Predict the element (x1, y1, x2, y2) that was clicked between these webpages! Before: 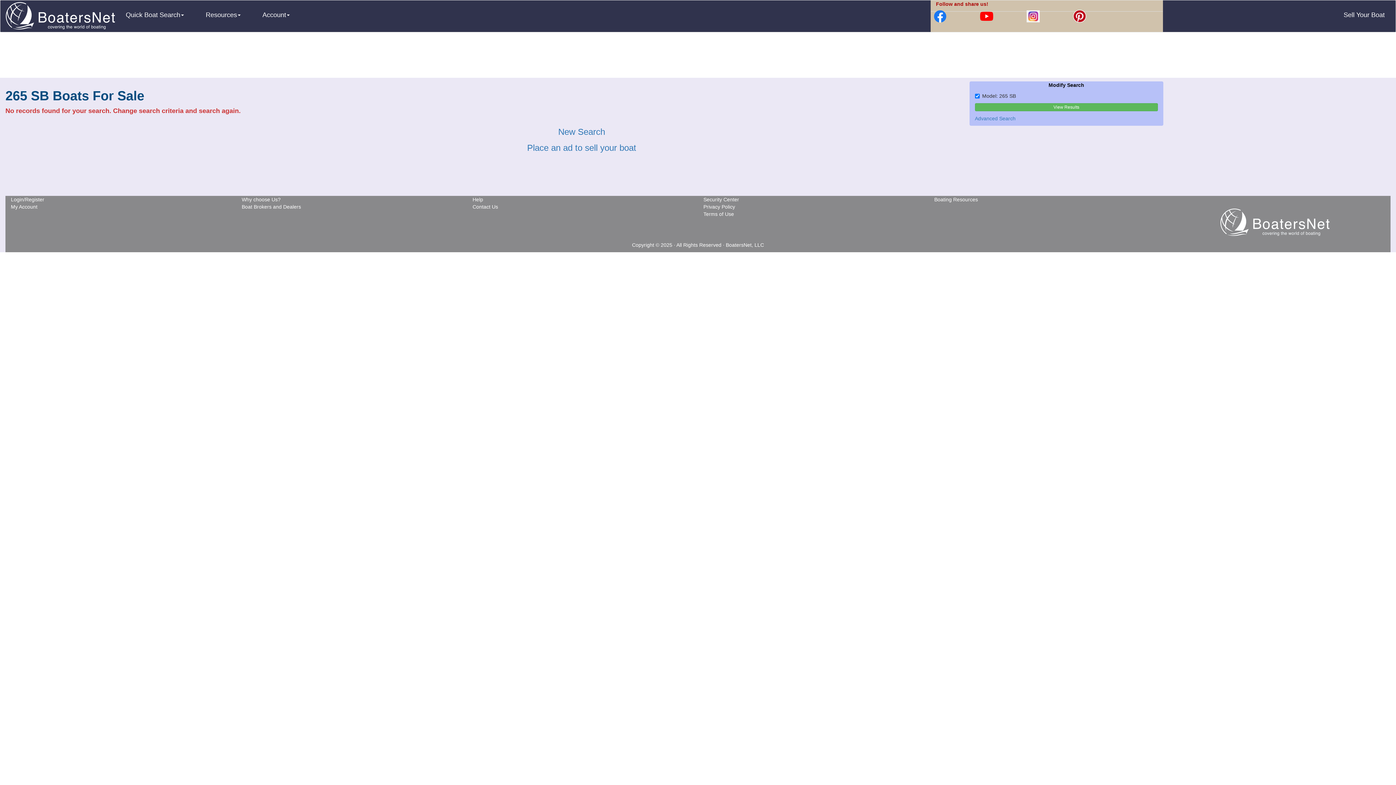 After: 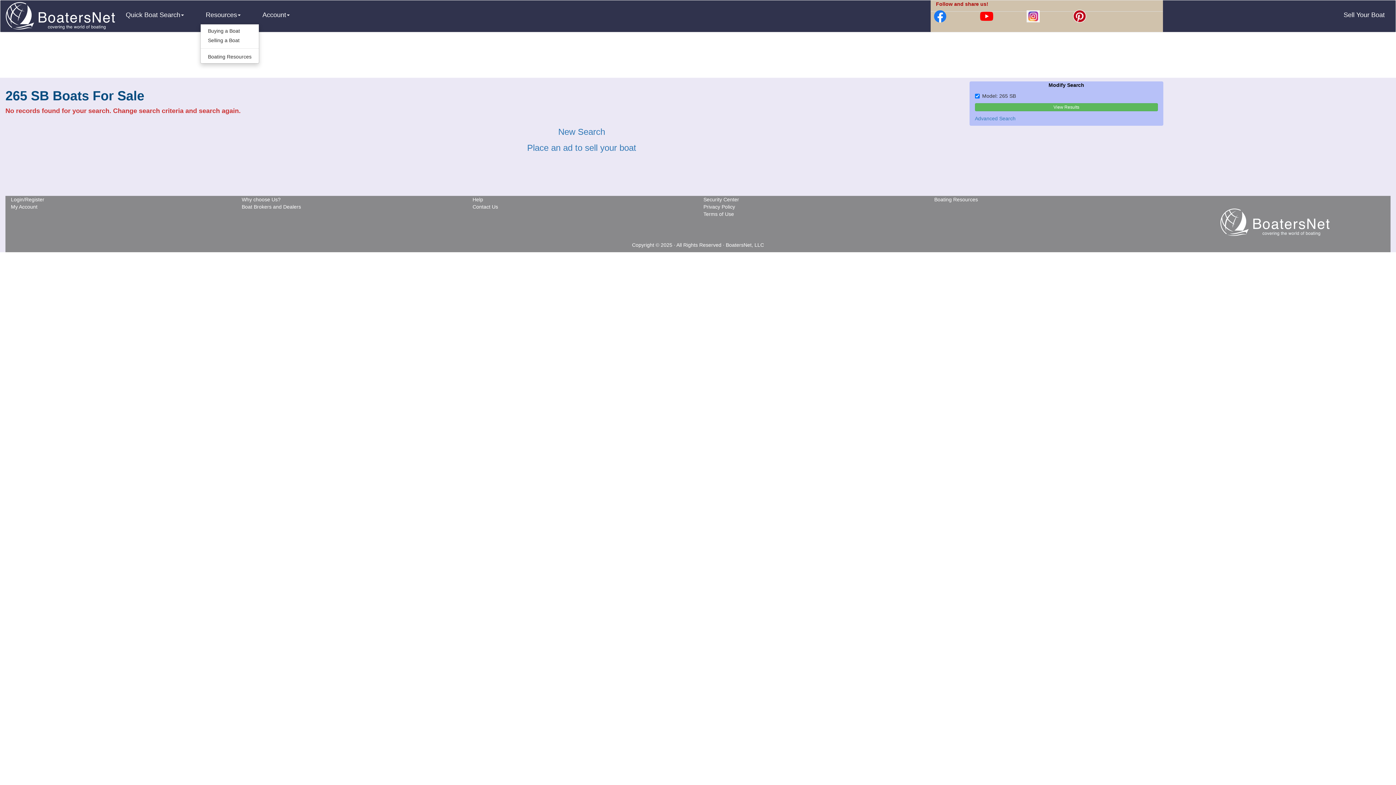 Action: bbox: (200, 5, 246, 24) label: Resources